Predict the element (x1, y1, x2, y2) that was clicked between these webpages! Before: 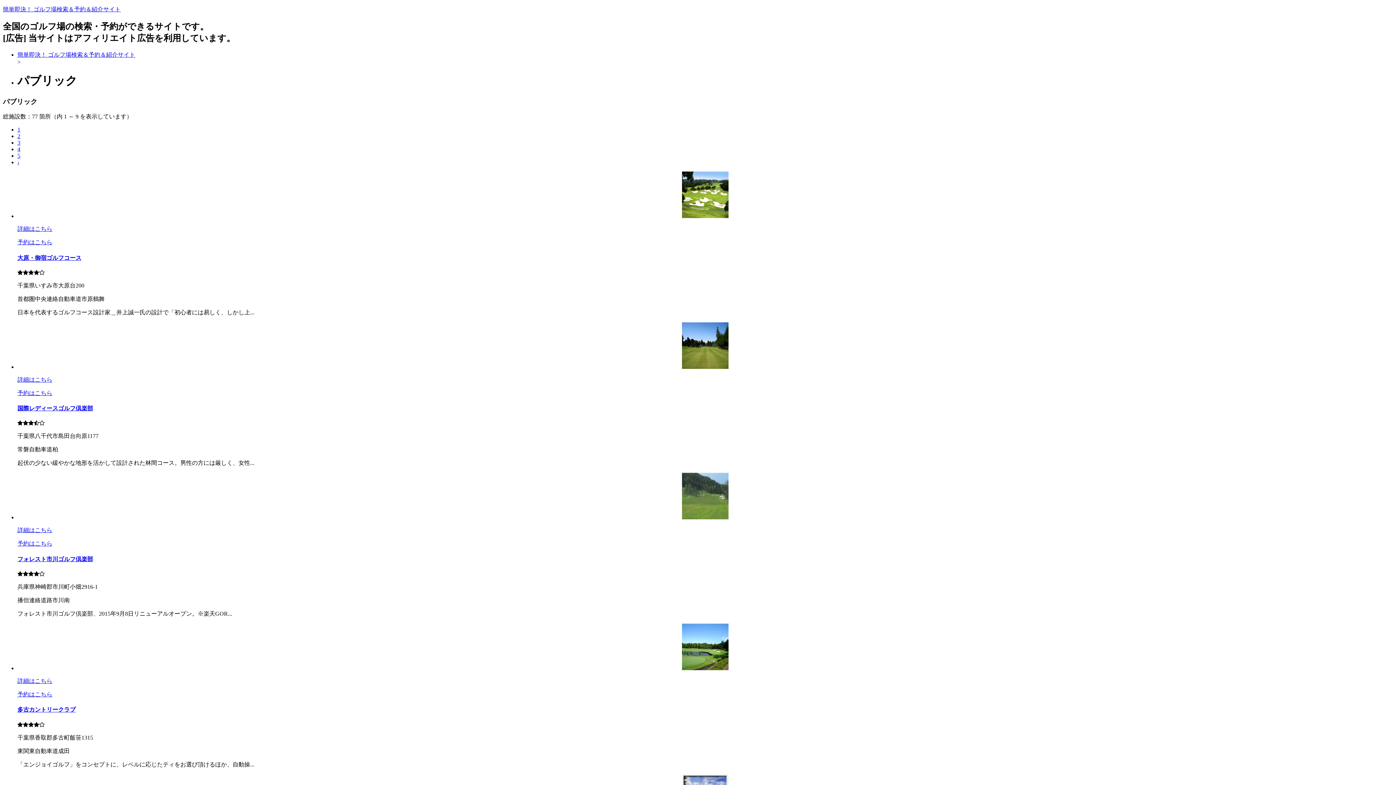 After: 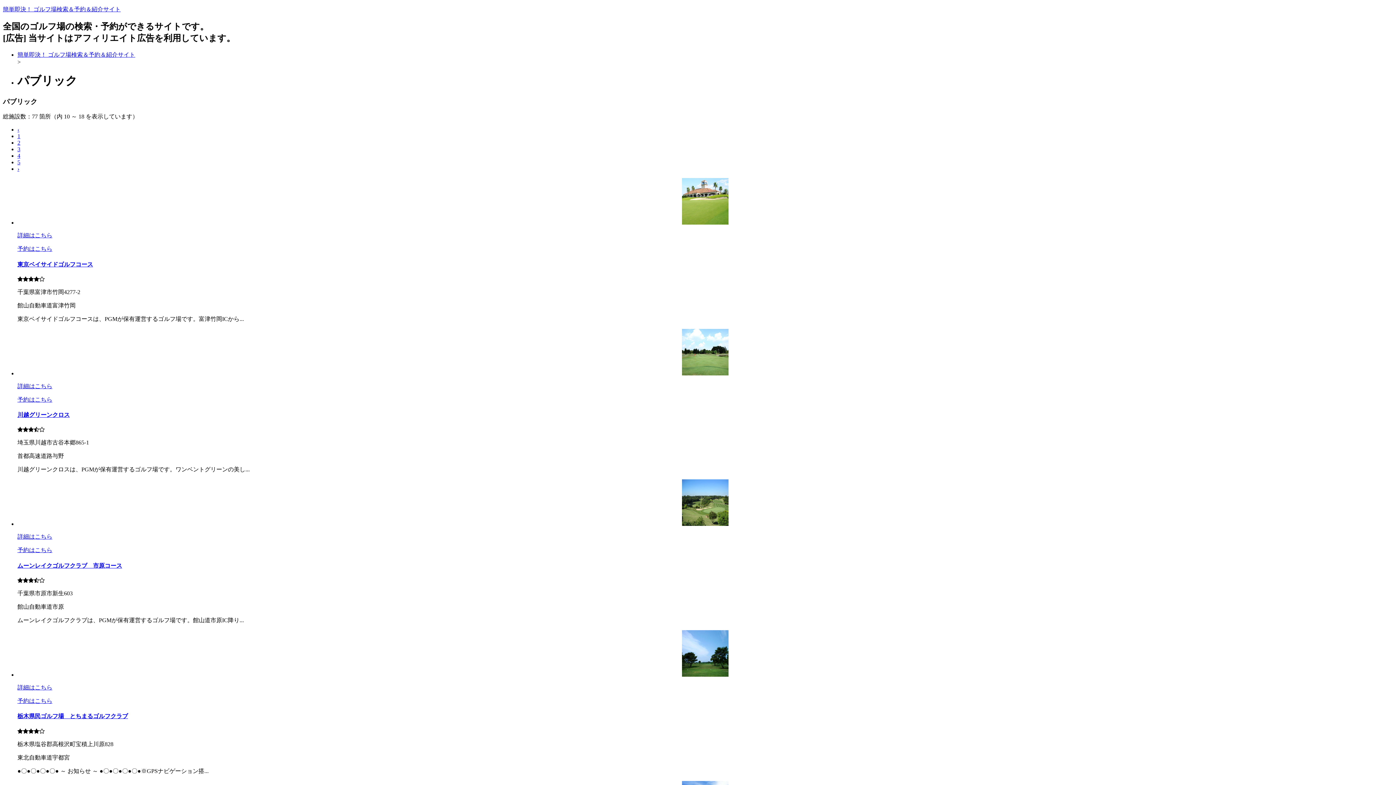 Action: label: 2 bbox: (17, 133, 20, 139)